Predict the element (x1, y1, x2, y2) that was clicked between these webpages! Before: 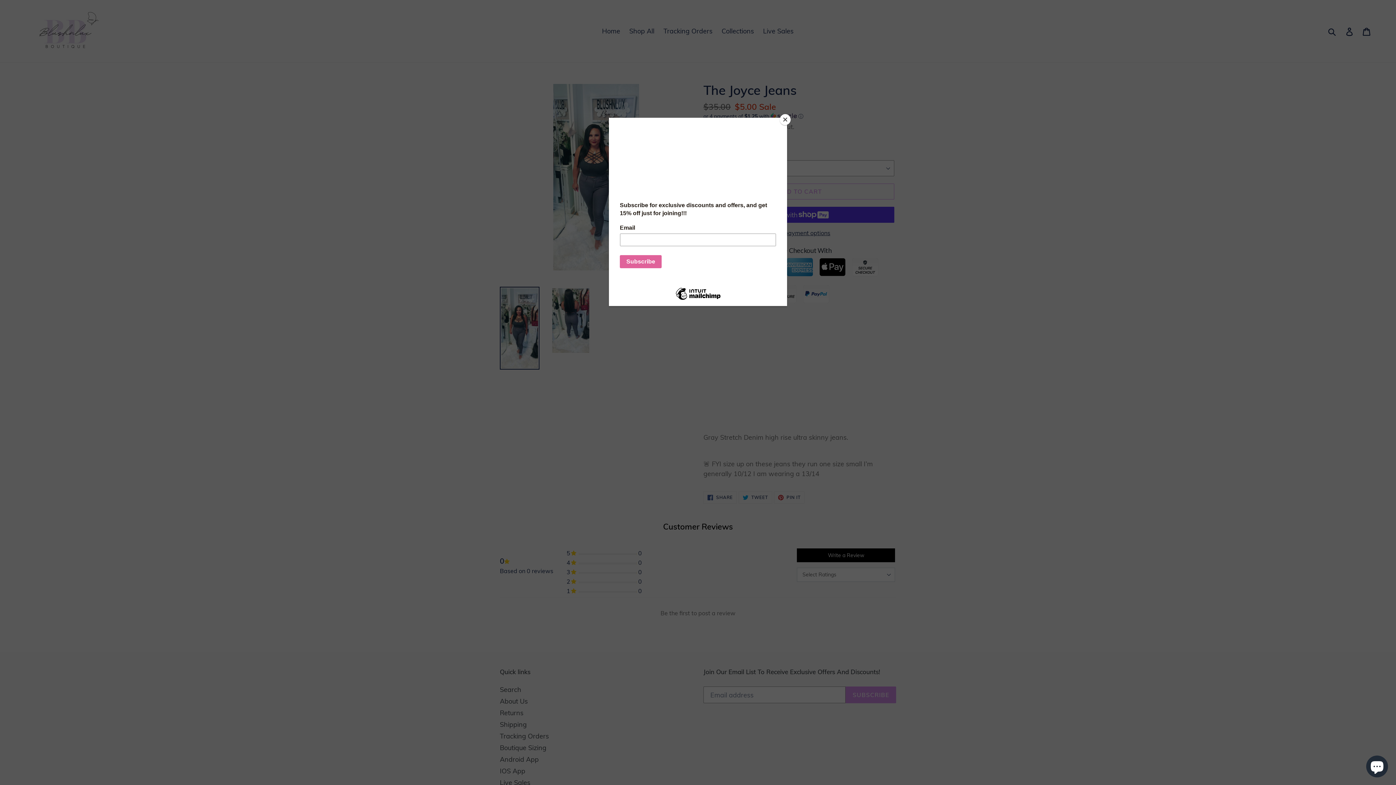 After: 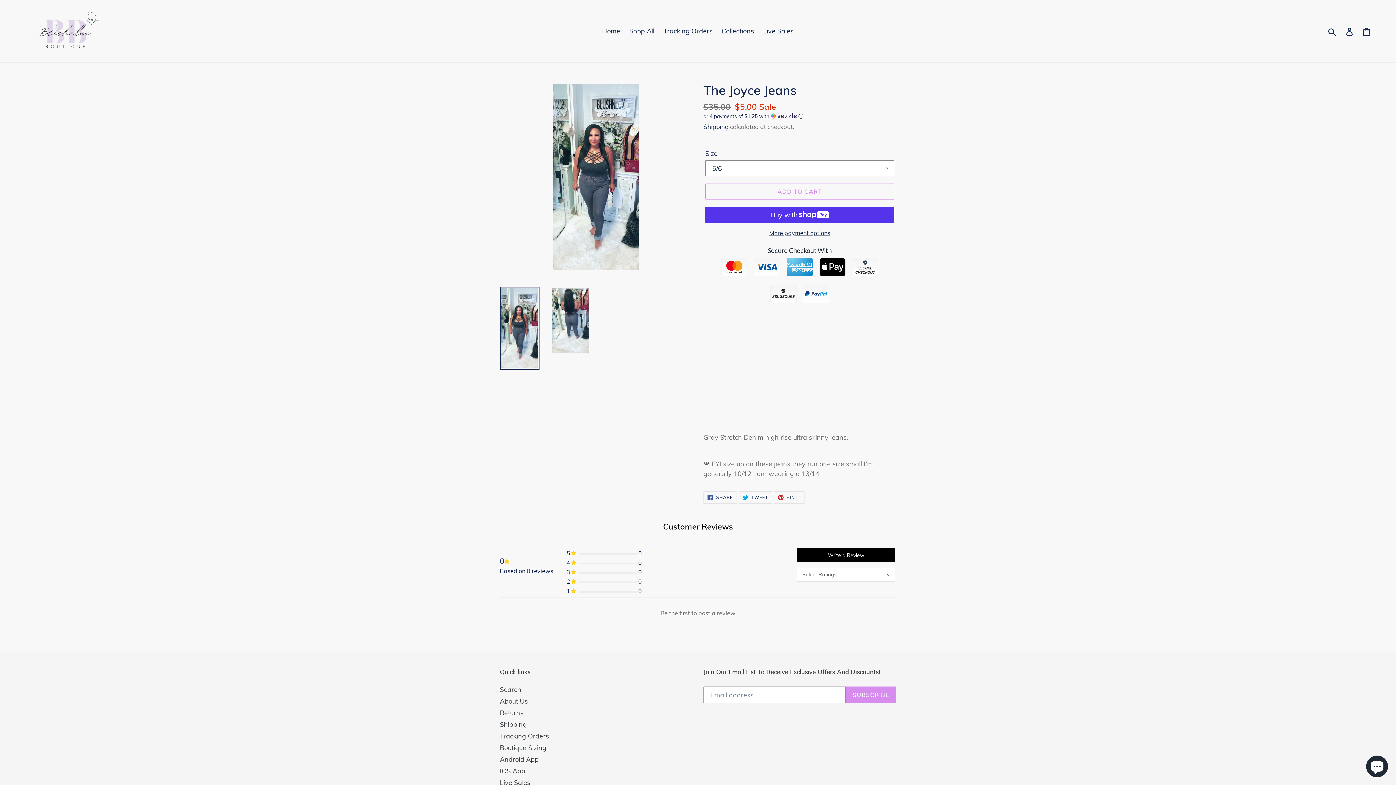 Action: label: Close bbox: (780, 114, 790, 125)